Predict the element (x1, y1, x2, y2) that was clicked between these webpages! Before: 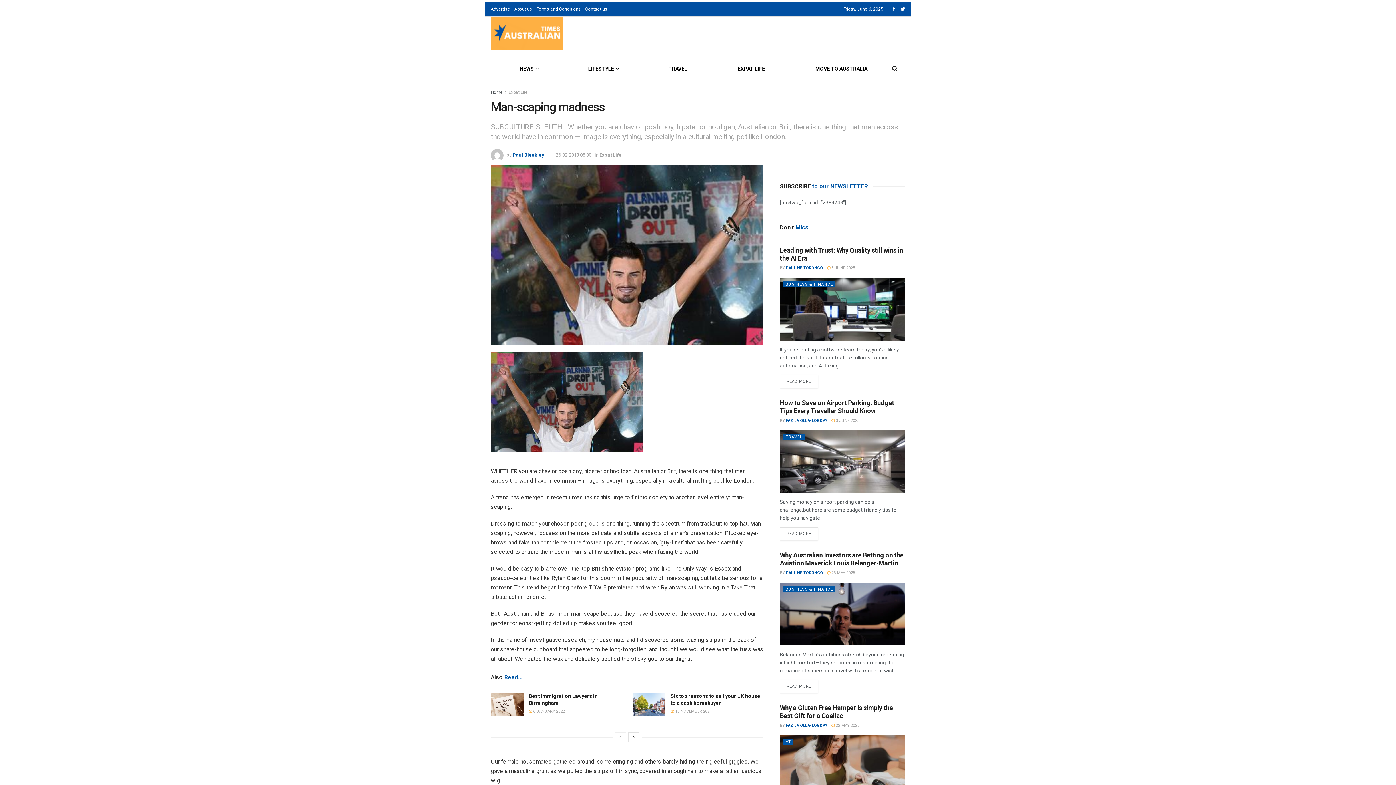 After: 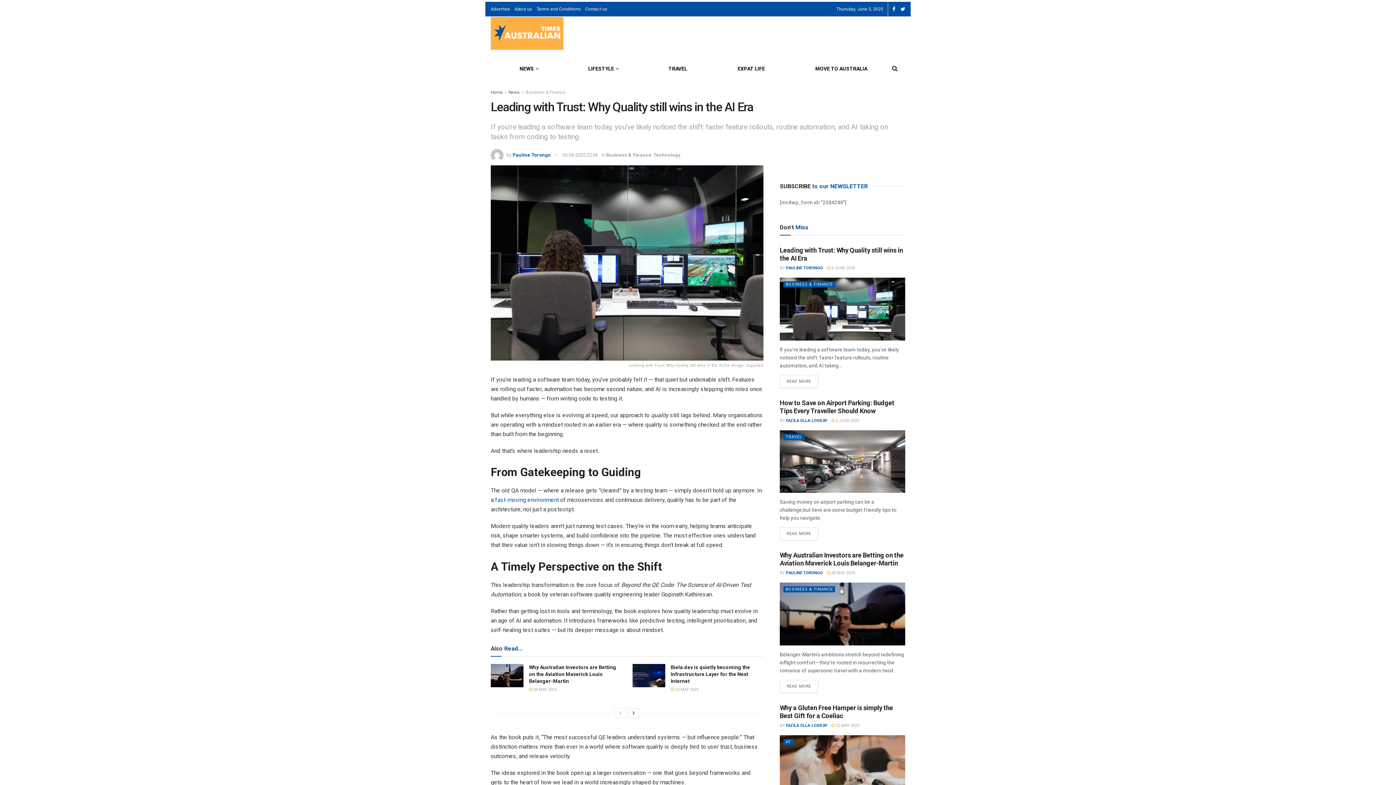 Action: bbox: (780, 375, 818, 388) label: READ MORE